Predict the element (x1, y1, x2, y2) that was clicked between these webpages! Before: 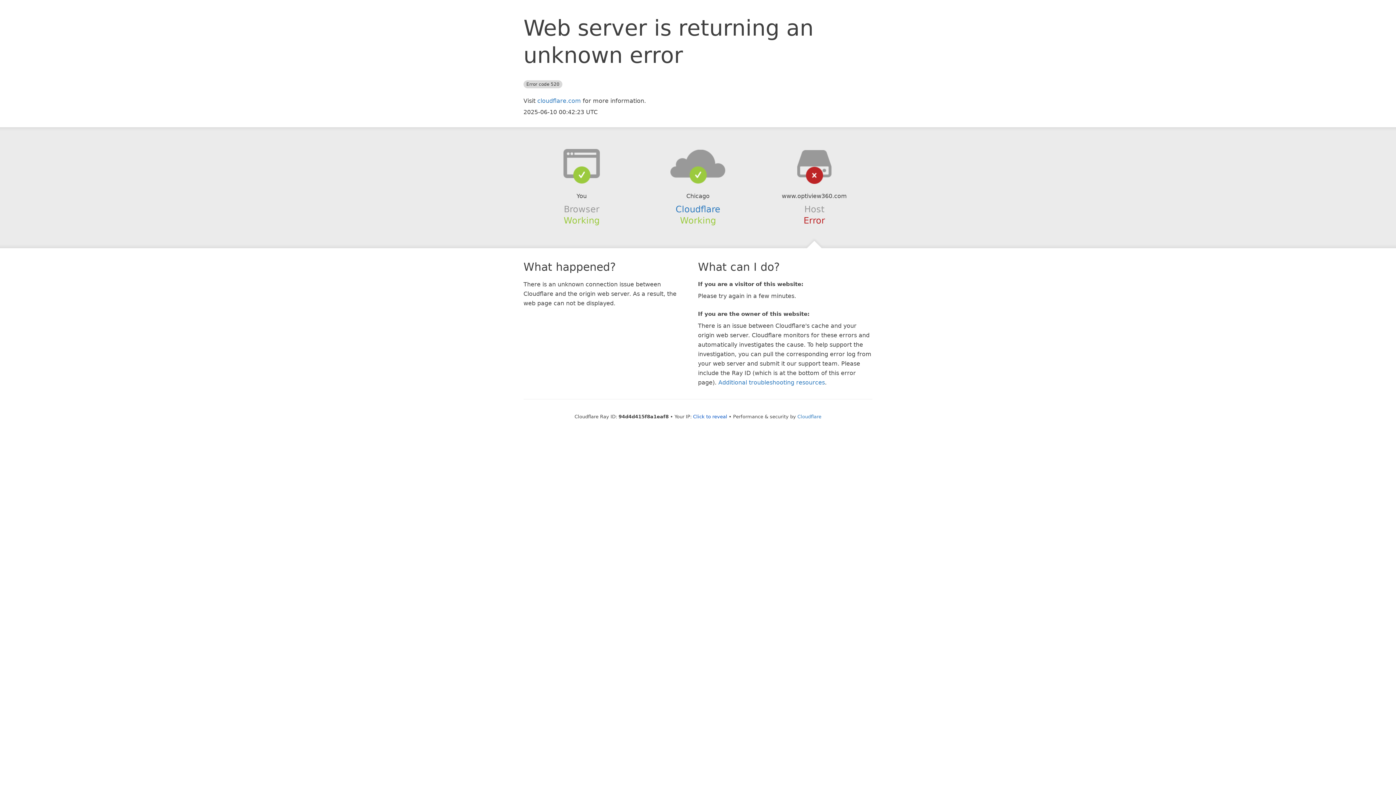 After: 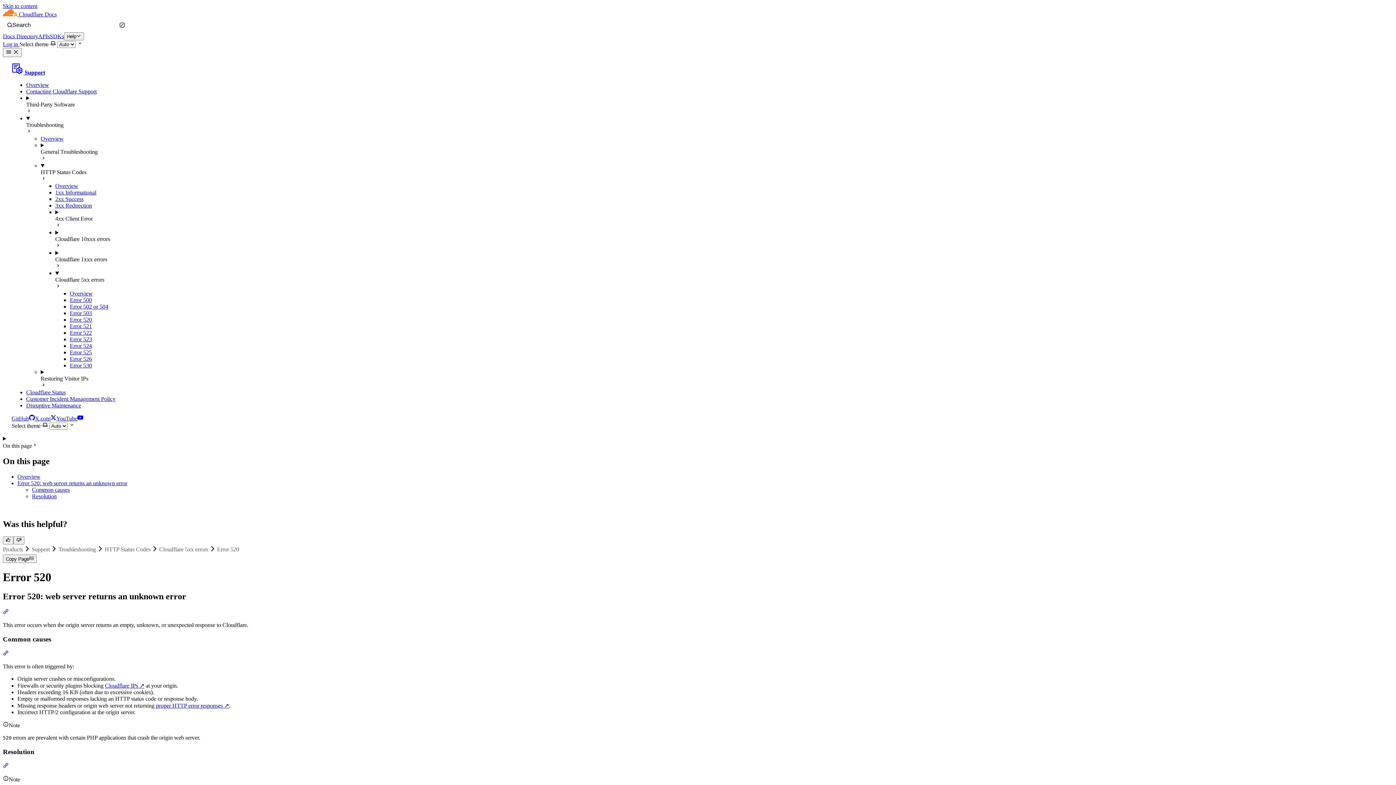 Action: label: Additional troubleshooting resources bbox: (718, 379, 825, 386)